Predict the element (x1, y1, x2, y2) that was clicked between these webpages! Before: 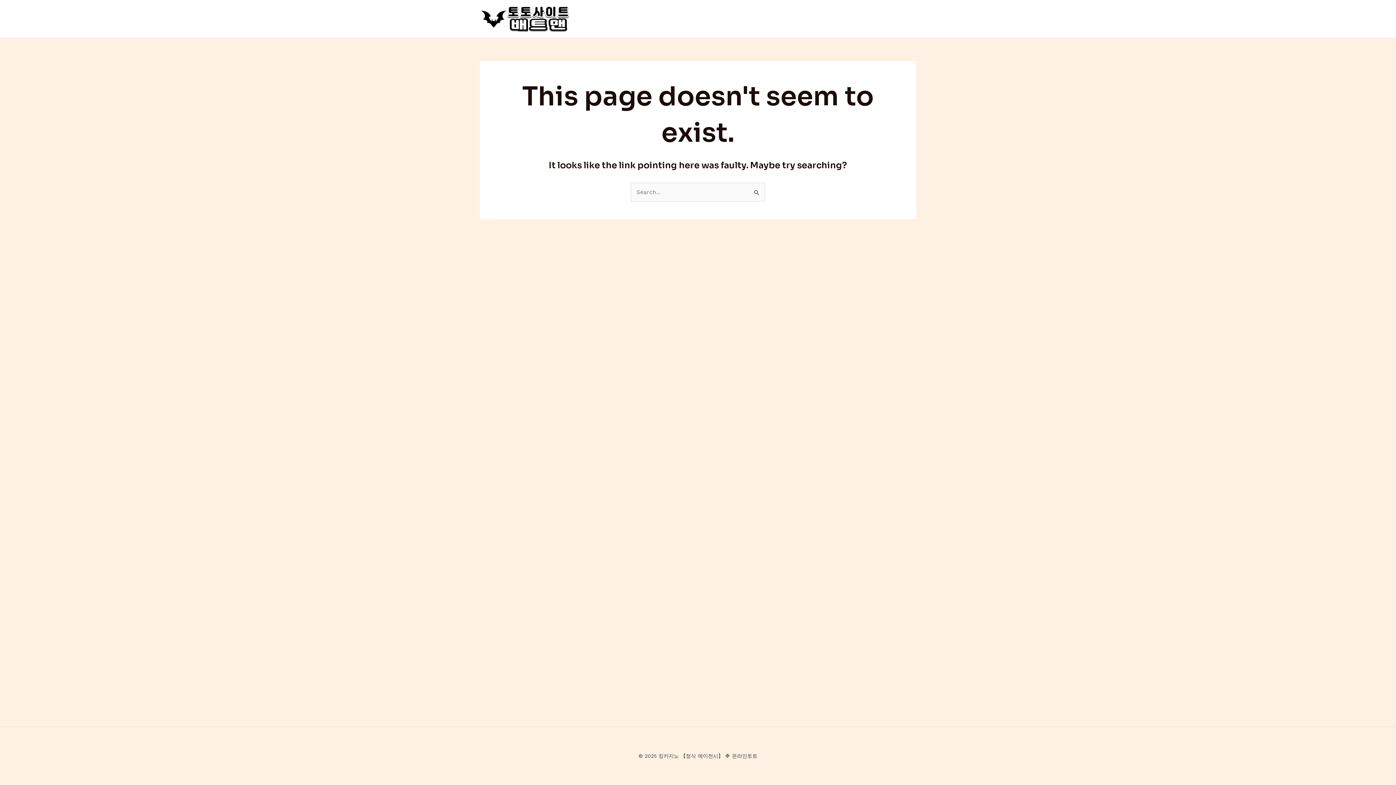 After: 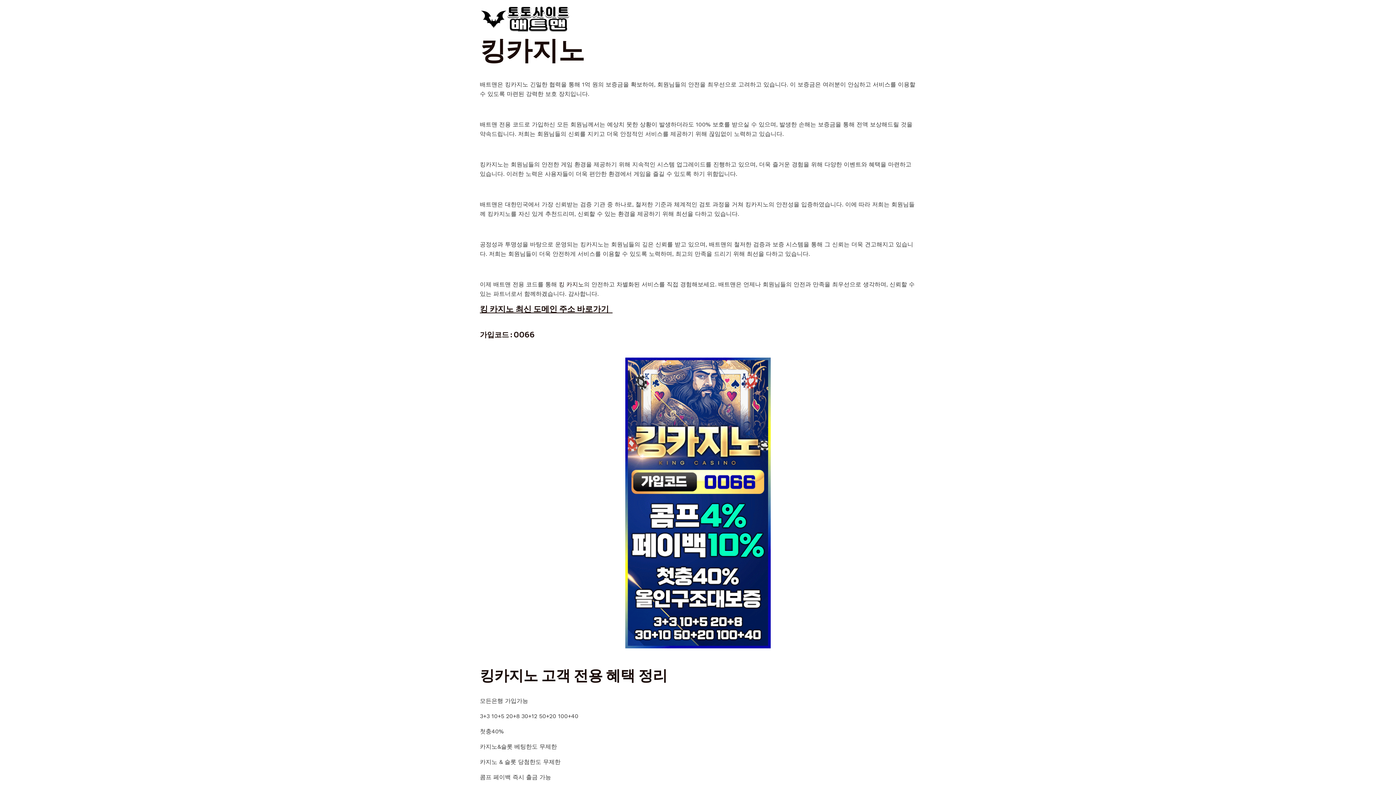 Action: bbox: (480, 14, 570, 21)